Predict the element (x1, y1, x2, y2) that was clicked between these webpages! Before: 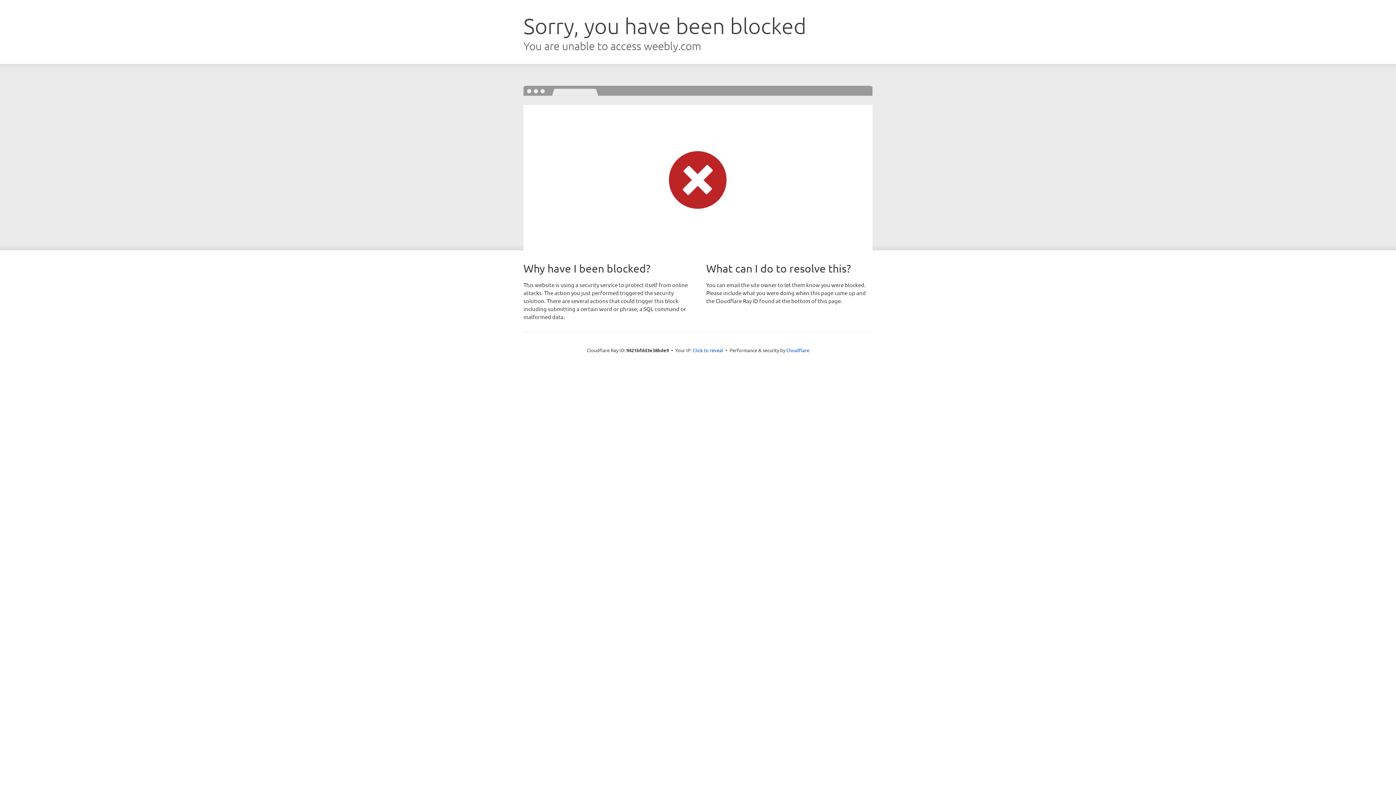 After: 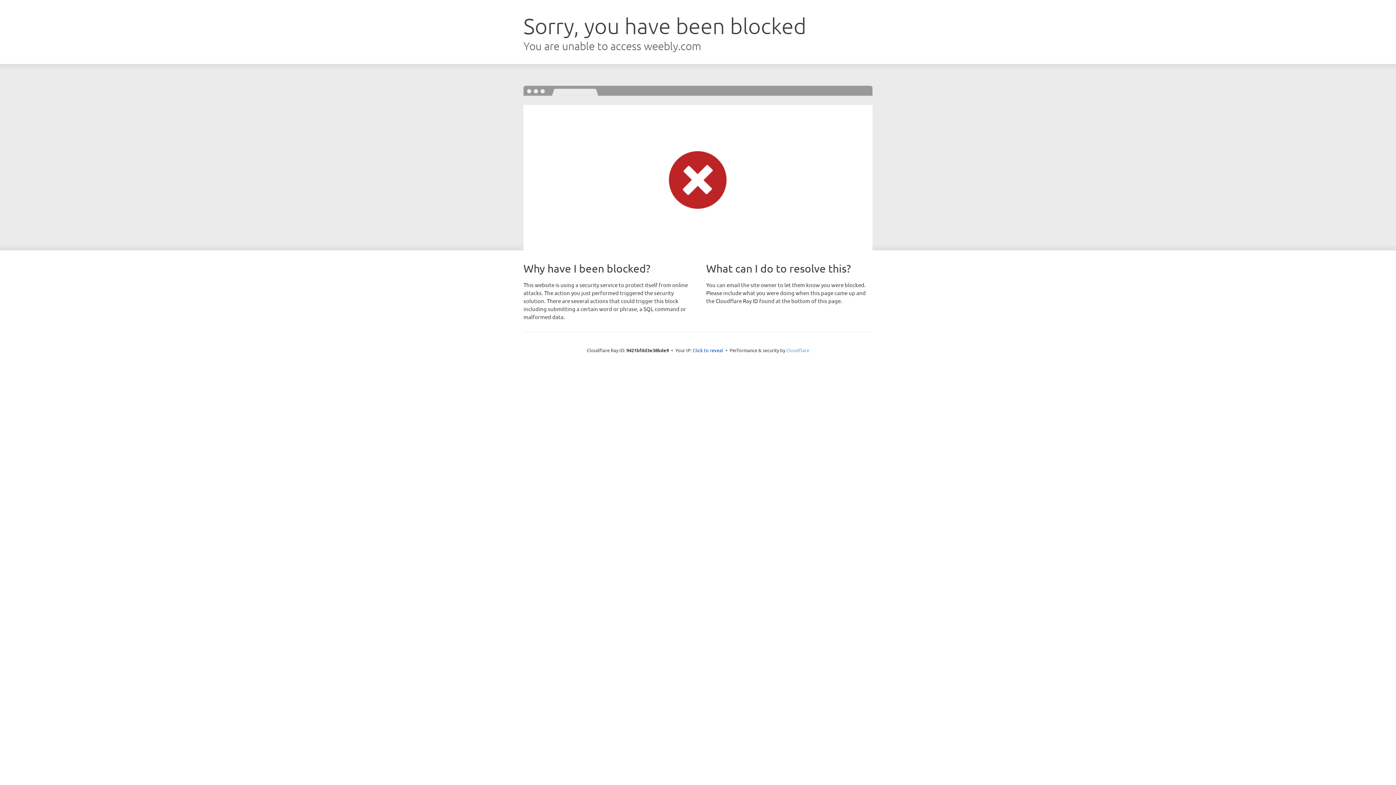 Action: bbox: (786, 347, 809, 353) label: Cloudflare